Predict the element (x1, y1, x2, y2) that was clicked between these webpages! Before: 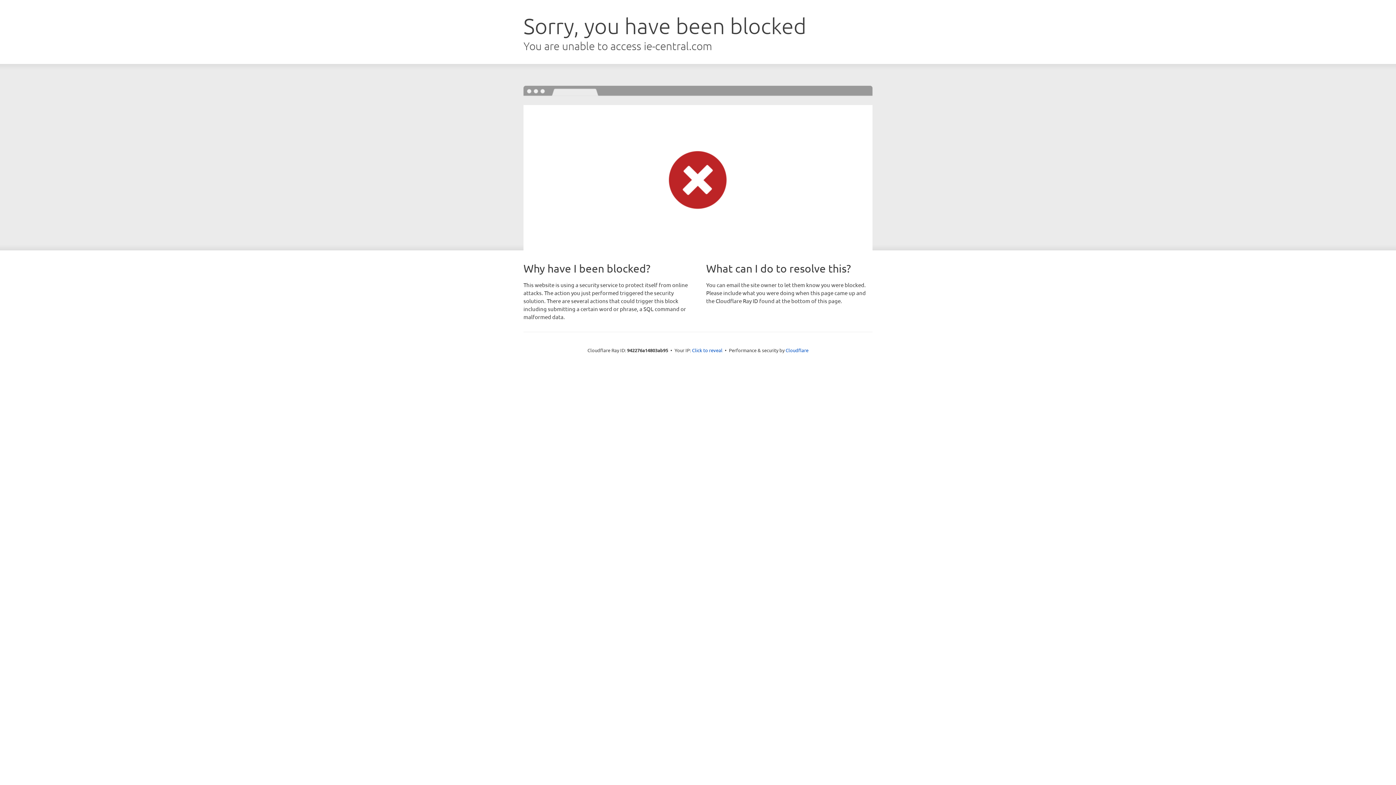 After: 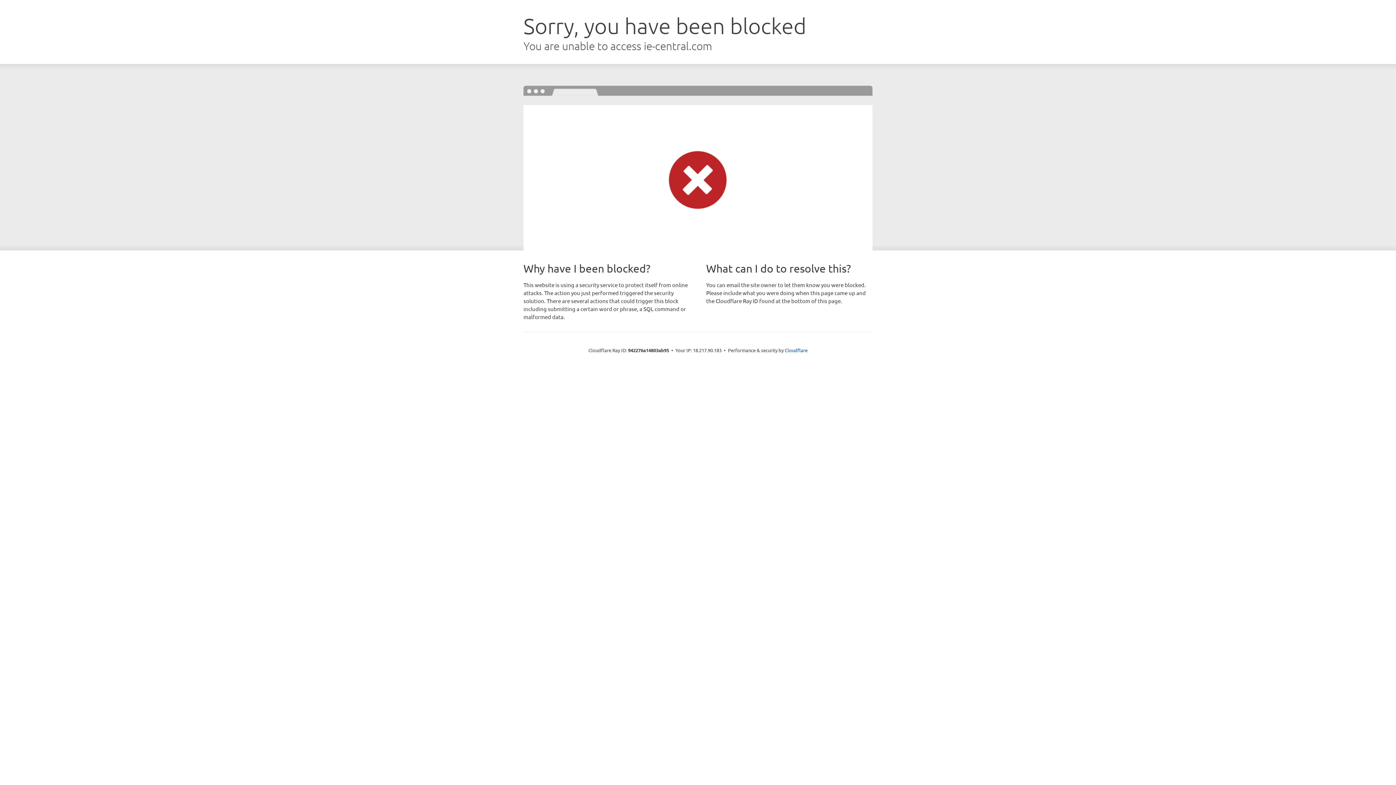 Action: bbox: (692, 346, 722, 353) label: Click to reveal